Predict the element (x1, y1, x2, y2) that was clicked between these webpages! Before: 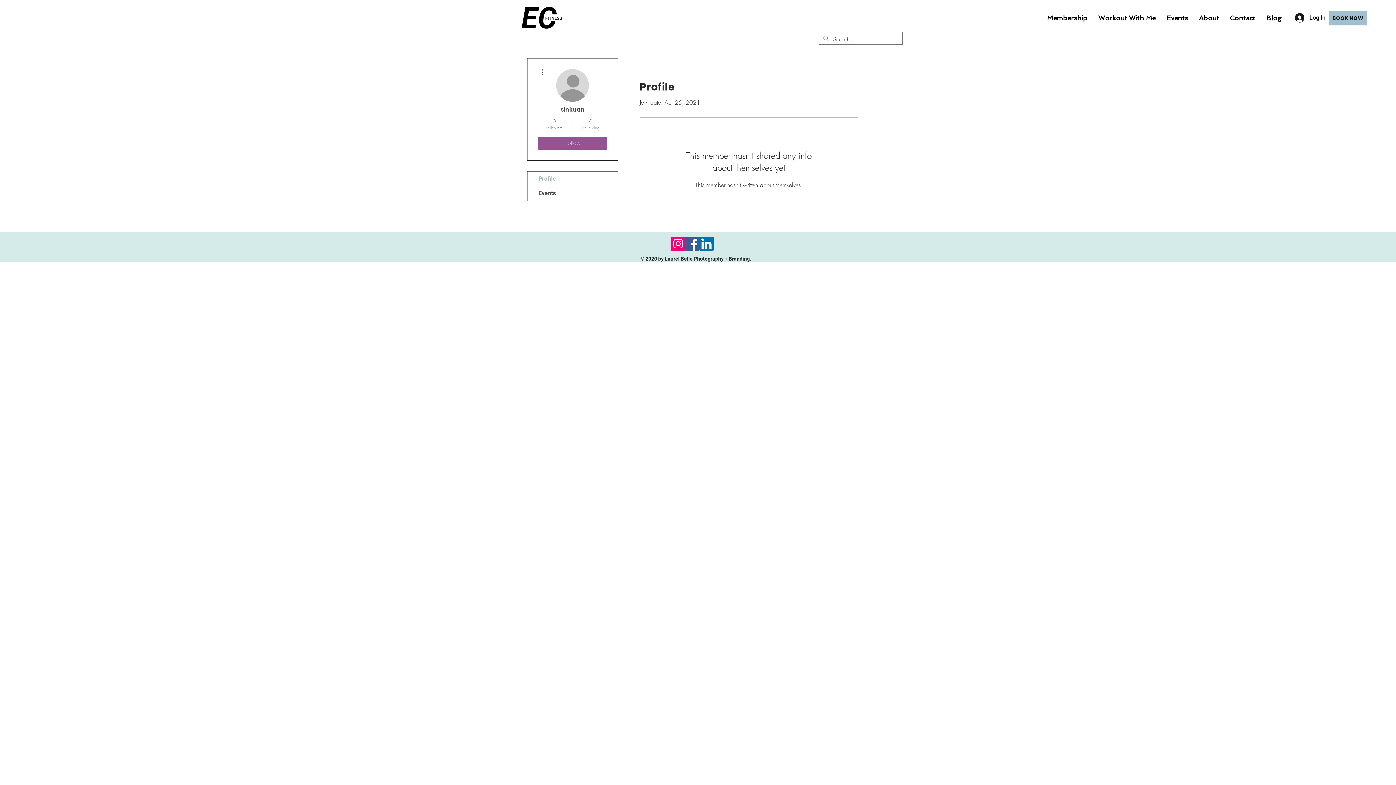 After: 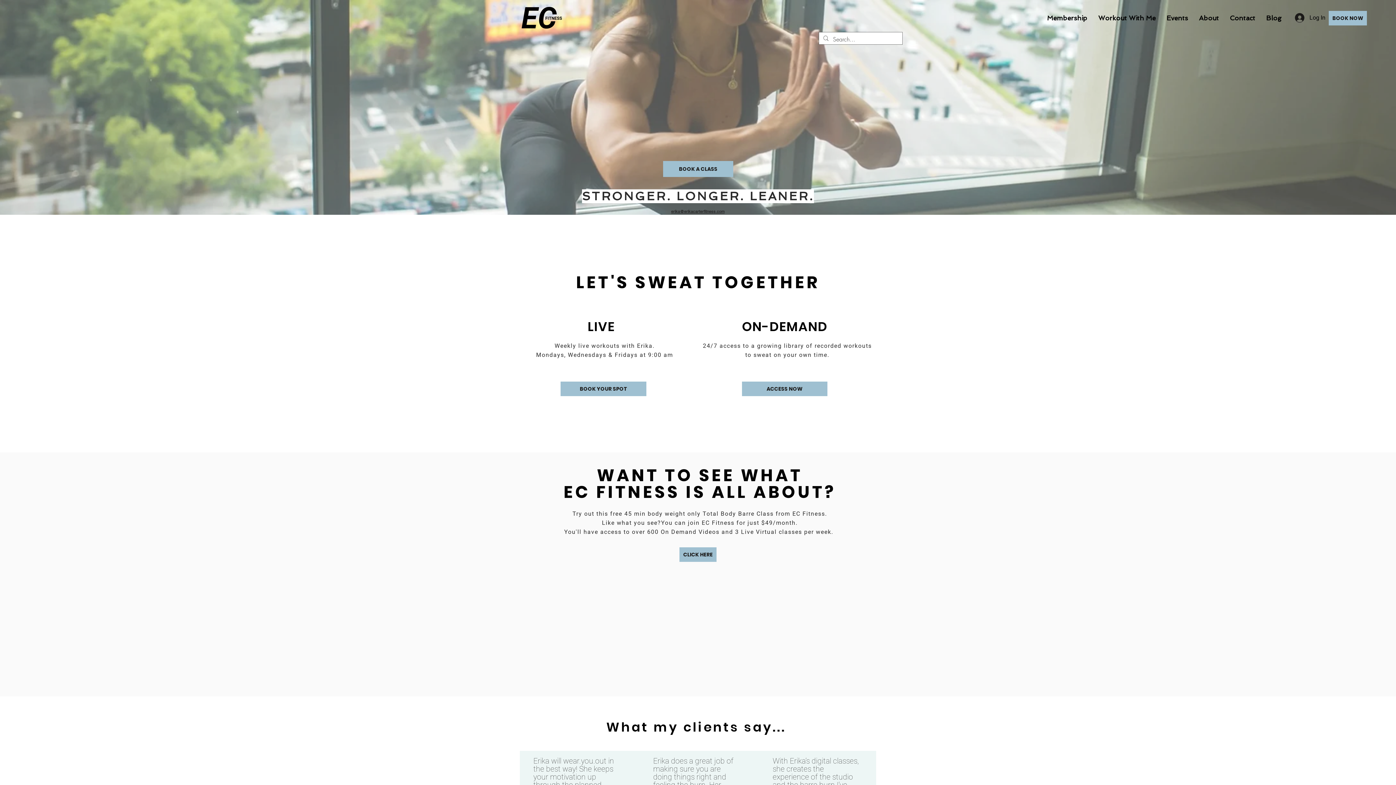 Action: bbox: (509, 0, 572, 47)